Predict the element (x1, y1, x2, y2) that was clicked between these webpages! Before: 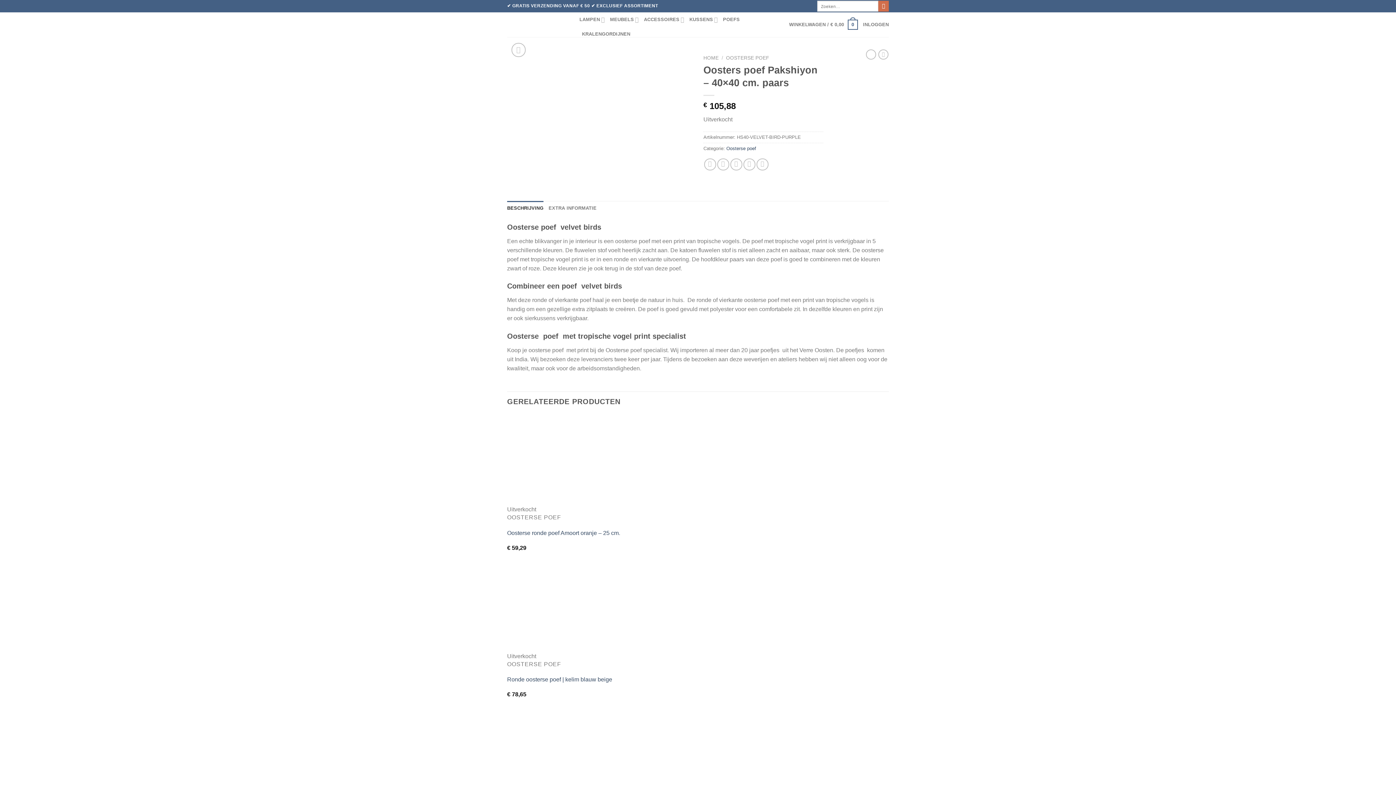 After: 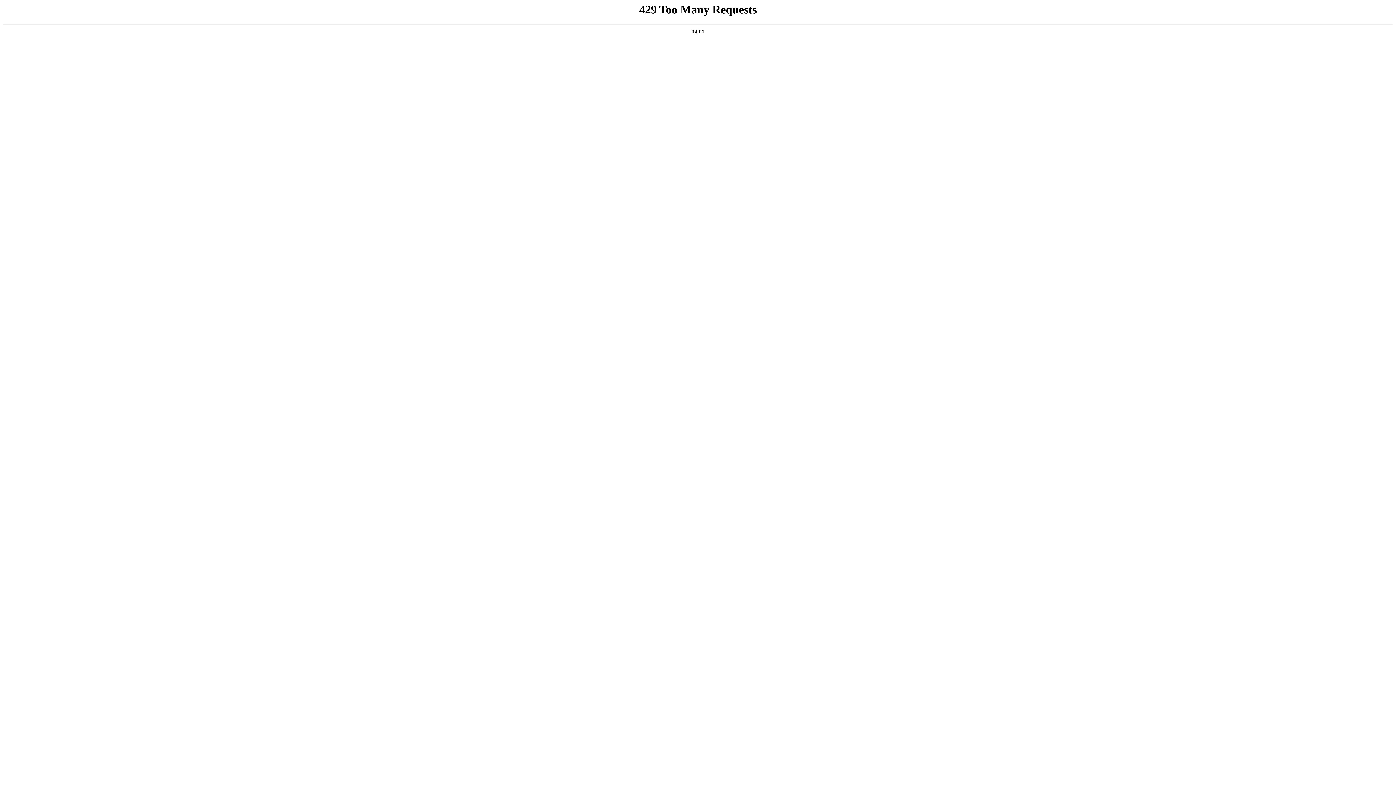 Action: bbox: (507, 12, 568, 37)